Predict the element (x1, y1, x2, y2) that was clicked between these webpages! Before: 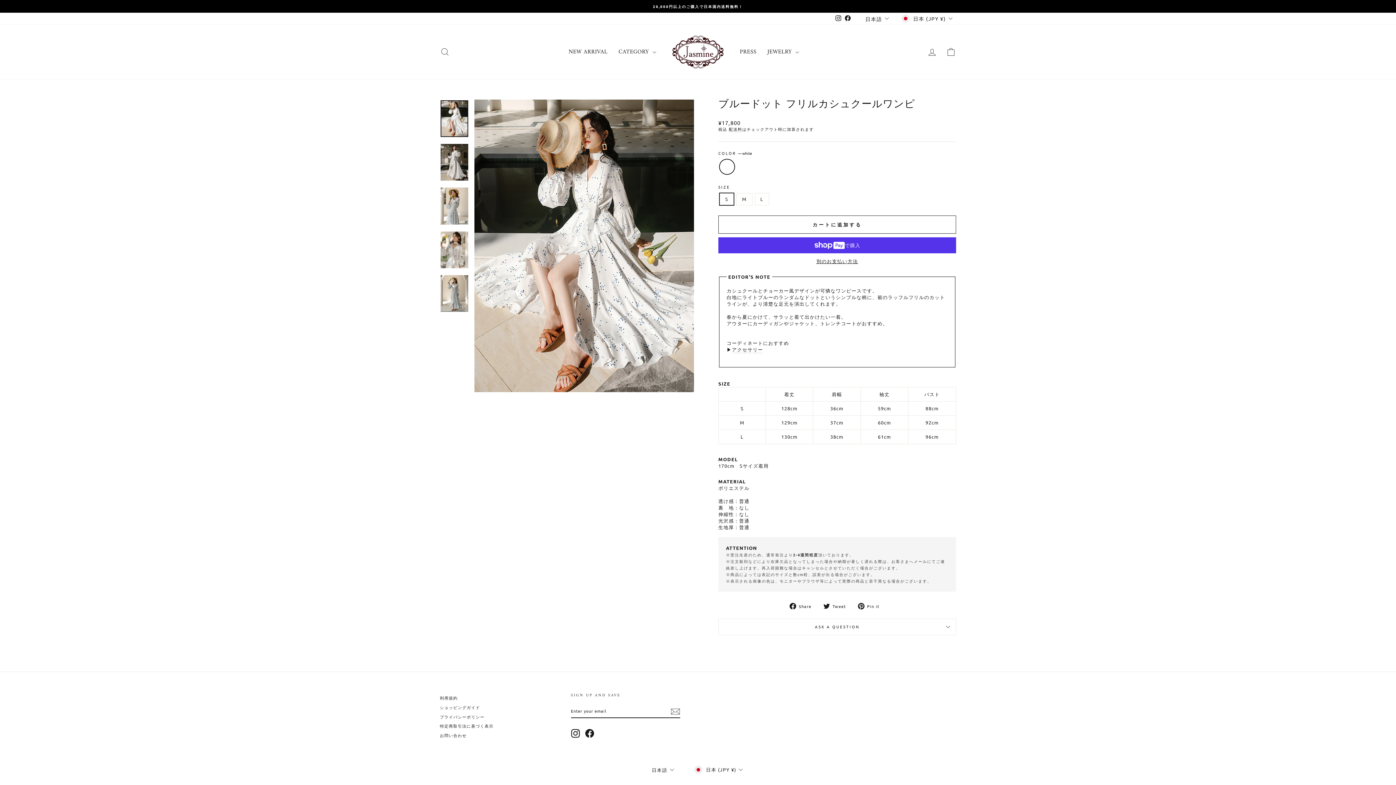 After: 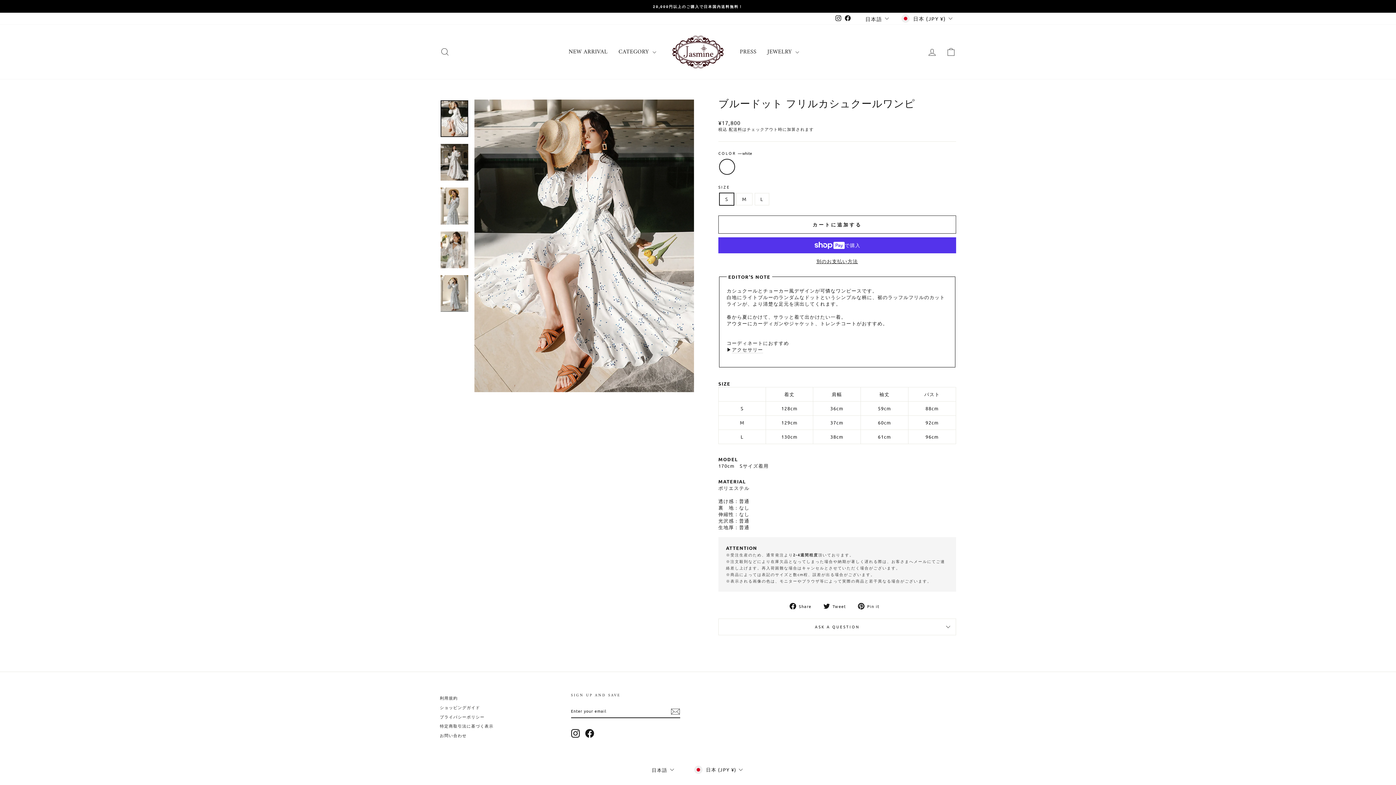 Action: bbox: (823, 602, 851, 609) label:  Tweet
Tweet on Twitter